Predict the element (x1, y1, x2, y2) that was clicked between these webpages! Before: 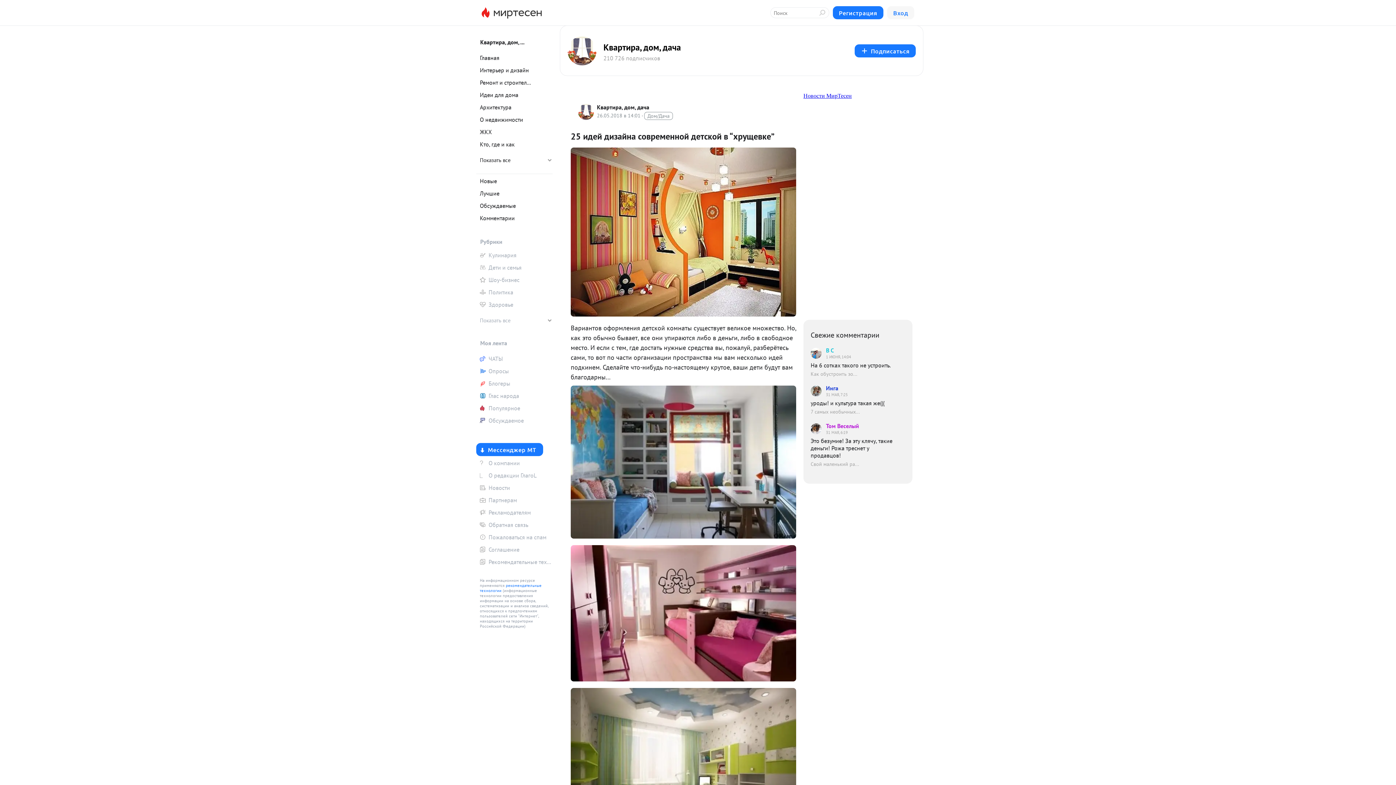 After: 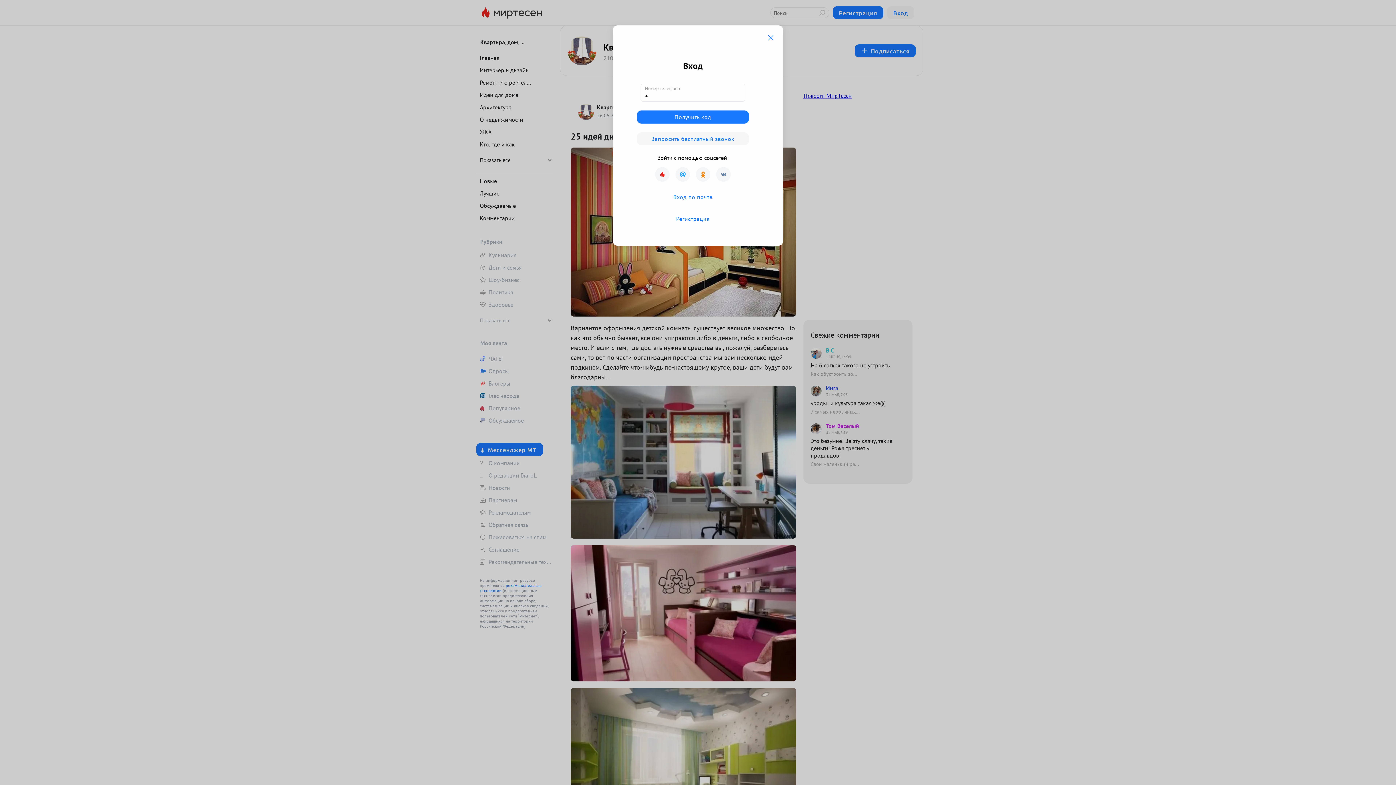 Action: bbox: (480, 338, 543, 347) label: Моя лента